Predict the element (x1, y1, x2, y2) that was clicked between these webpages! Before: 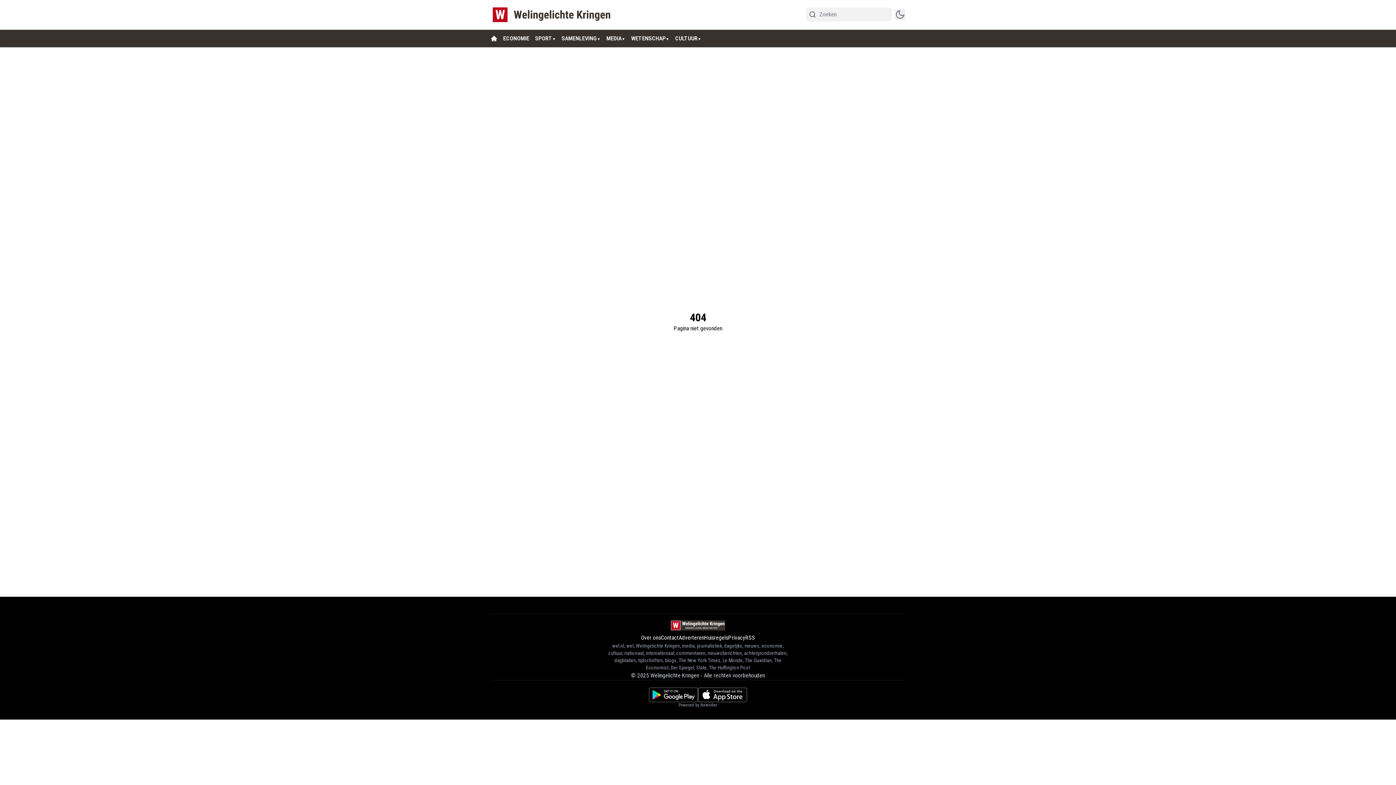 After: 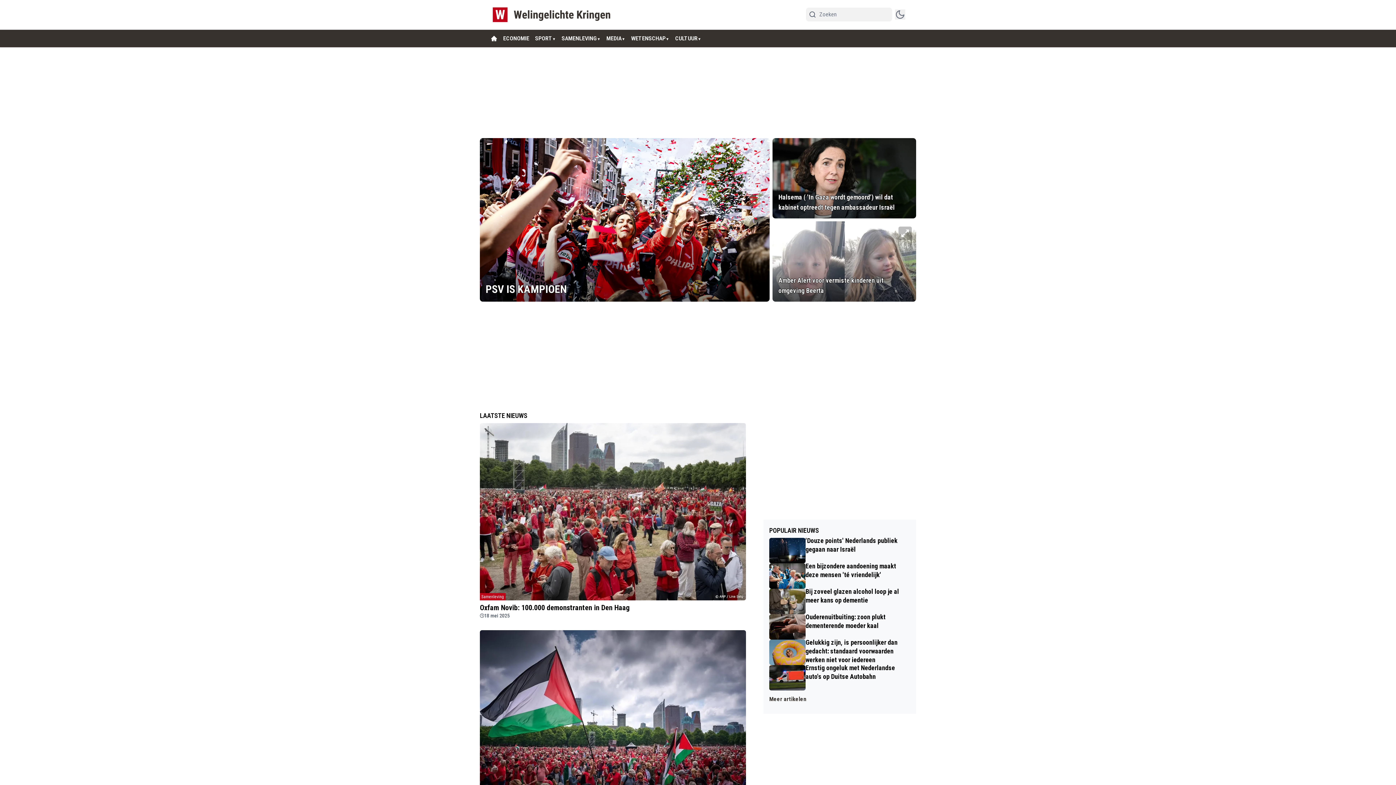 Action: bbox: (490, 35, 497, 41)